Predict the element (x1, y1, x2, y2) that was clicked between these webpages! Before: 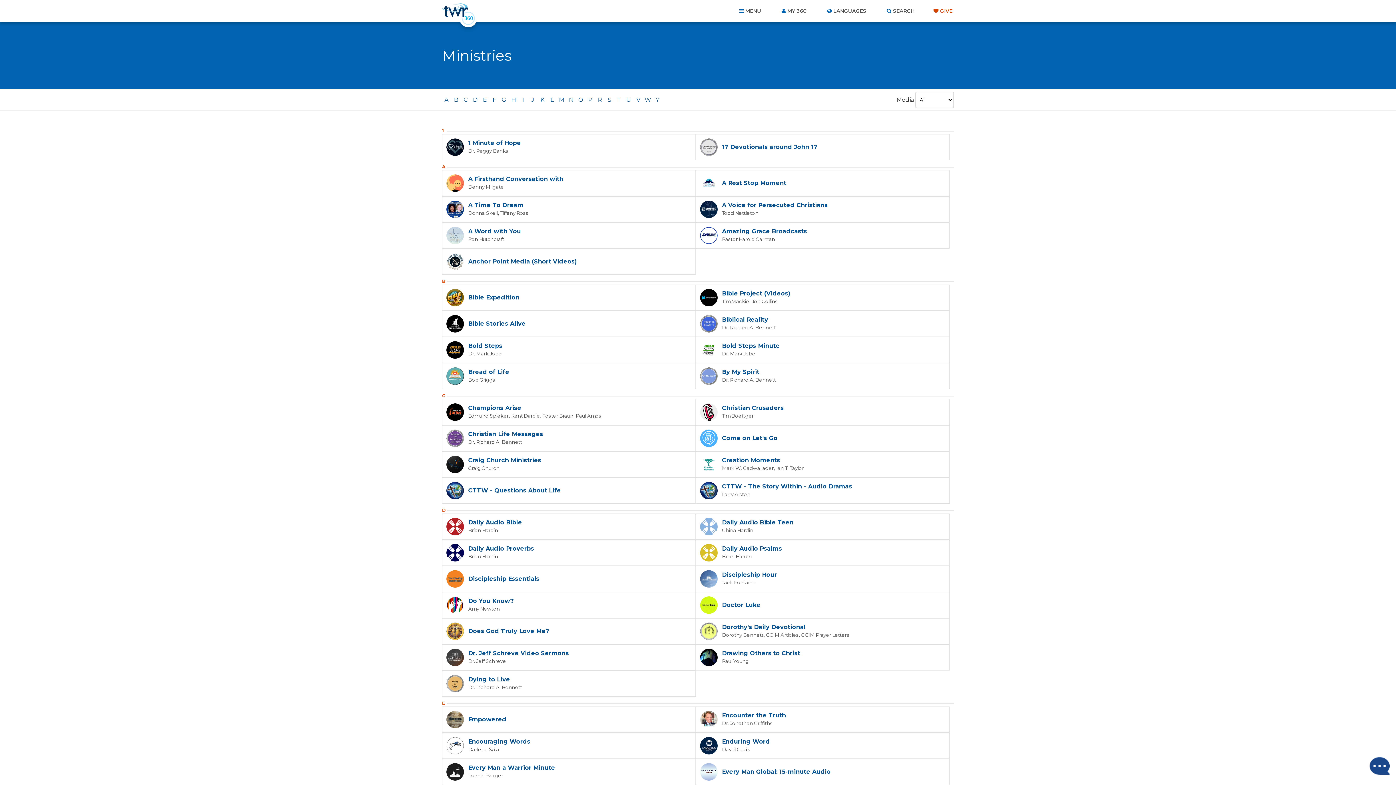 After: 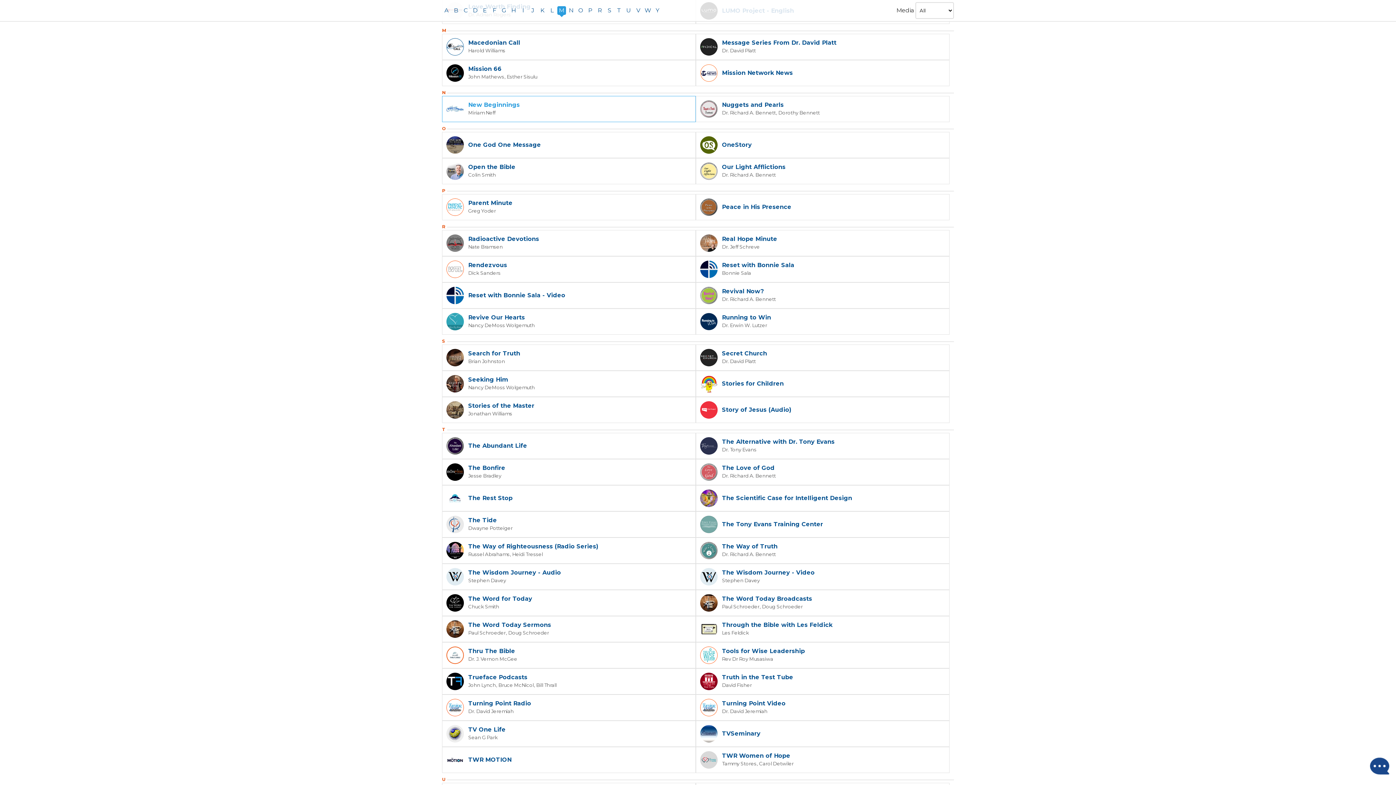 Action: label: M bbox: (557, 95, 566, 104)